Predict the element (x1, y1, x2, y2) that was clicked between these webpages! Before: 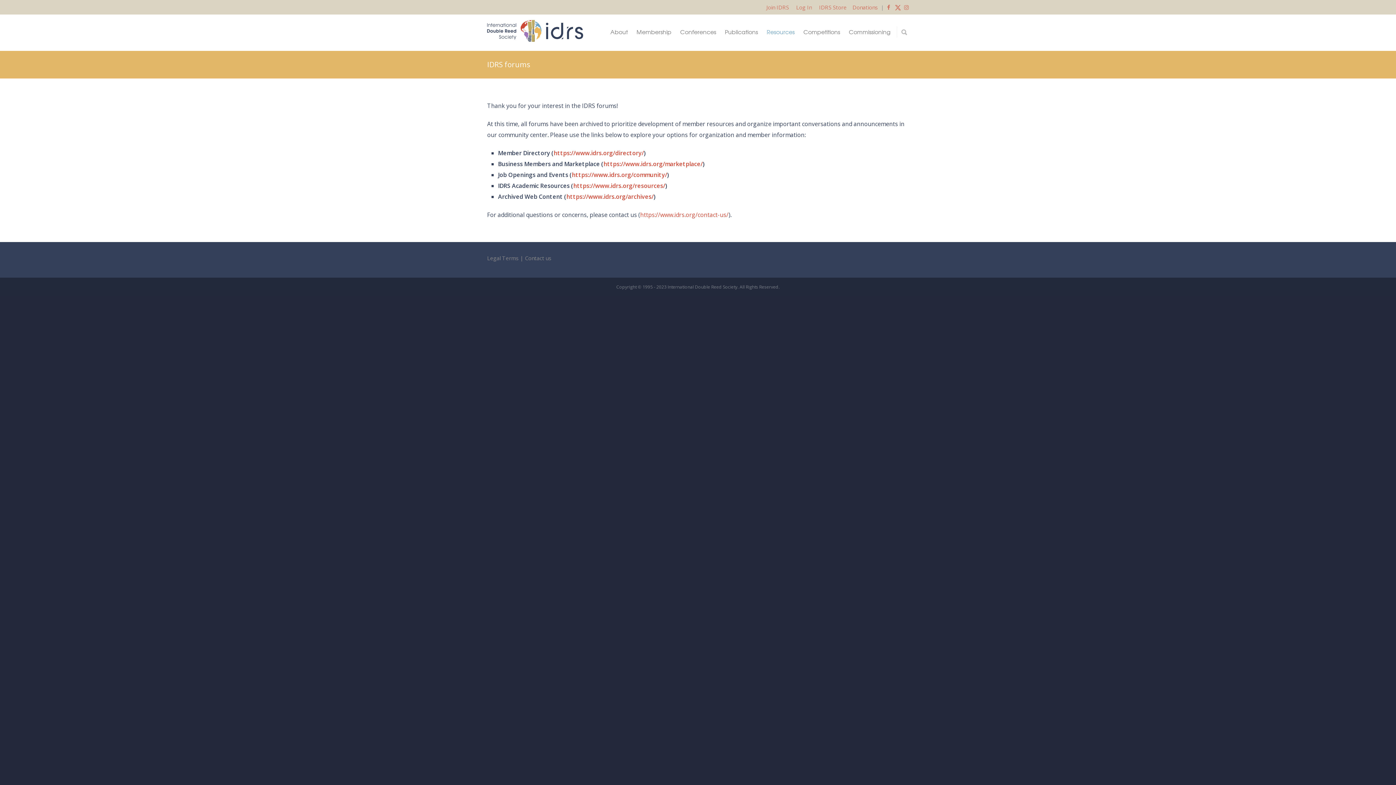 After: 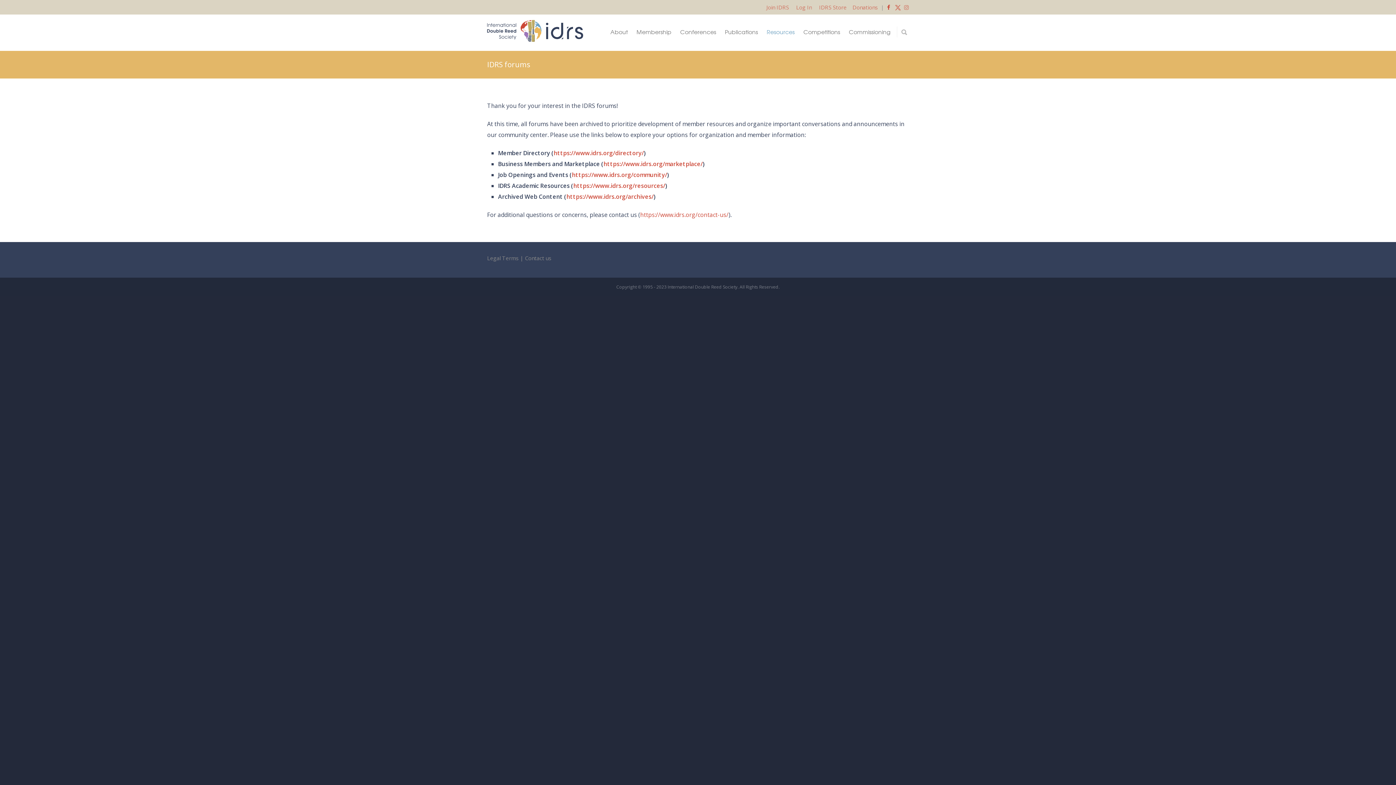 Action: bbox: (887, 3, 890, 10)